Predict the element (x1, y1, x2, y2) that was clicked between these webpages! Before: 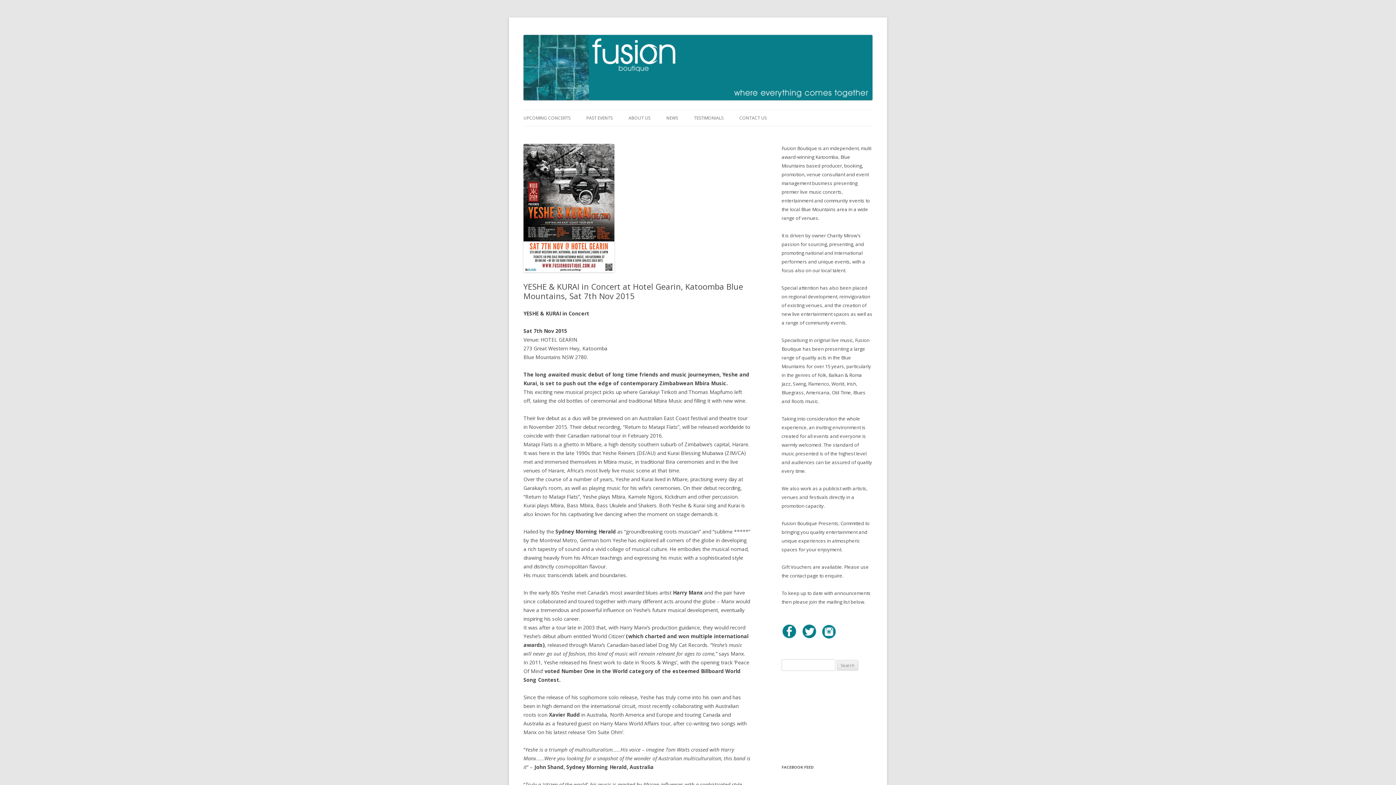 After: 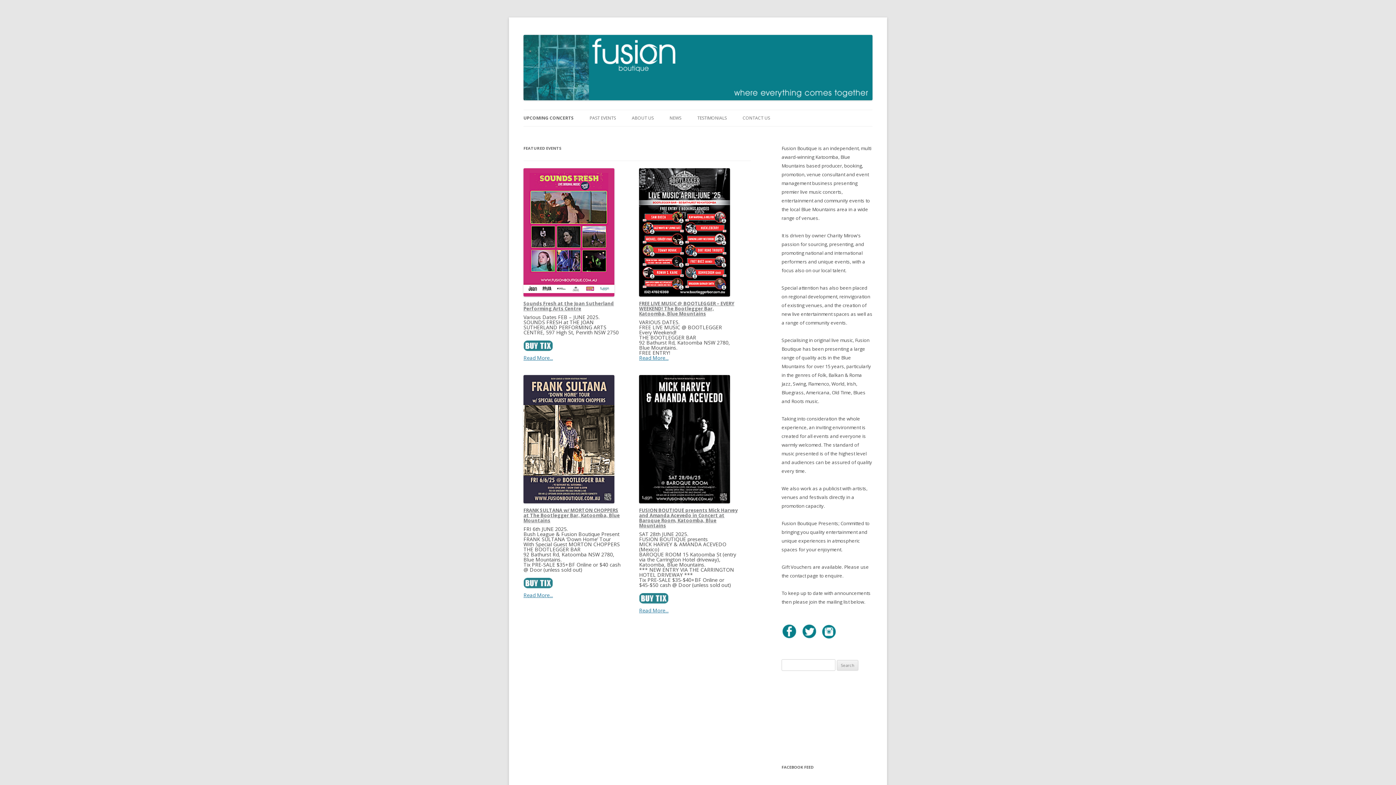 Action: bbox: (523, 94, 872, 101)